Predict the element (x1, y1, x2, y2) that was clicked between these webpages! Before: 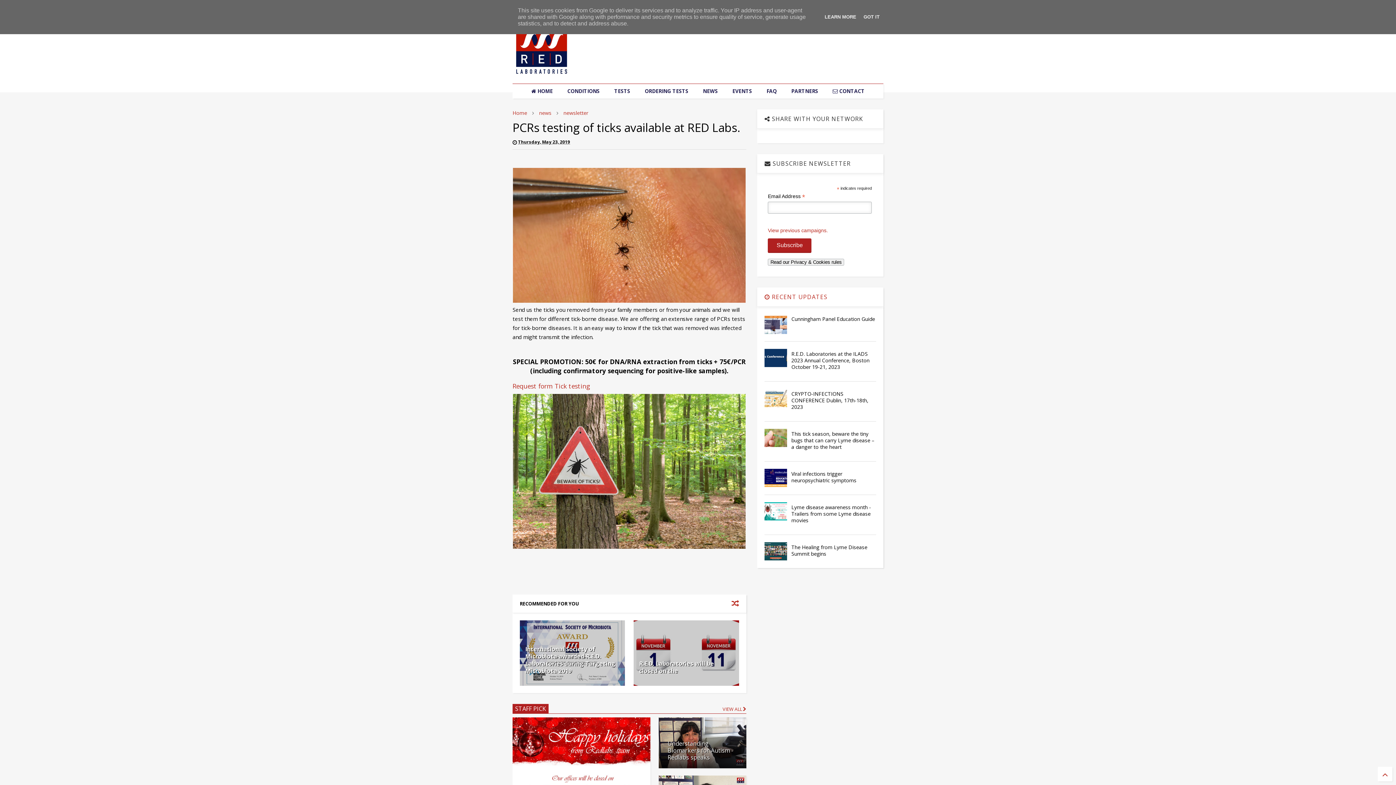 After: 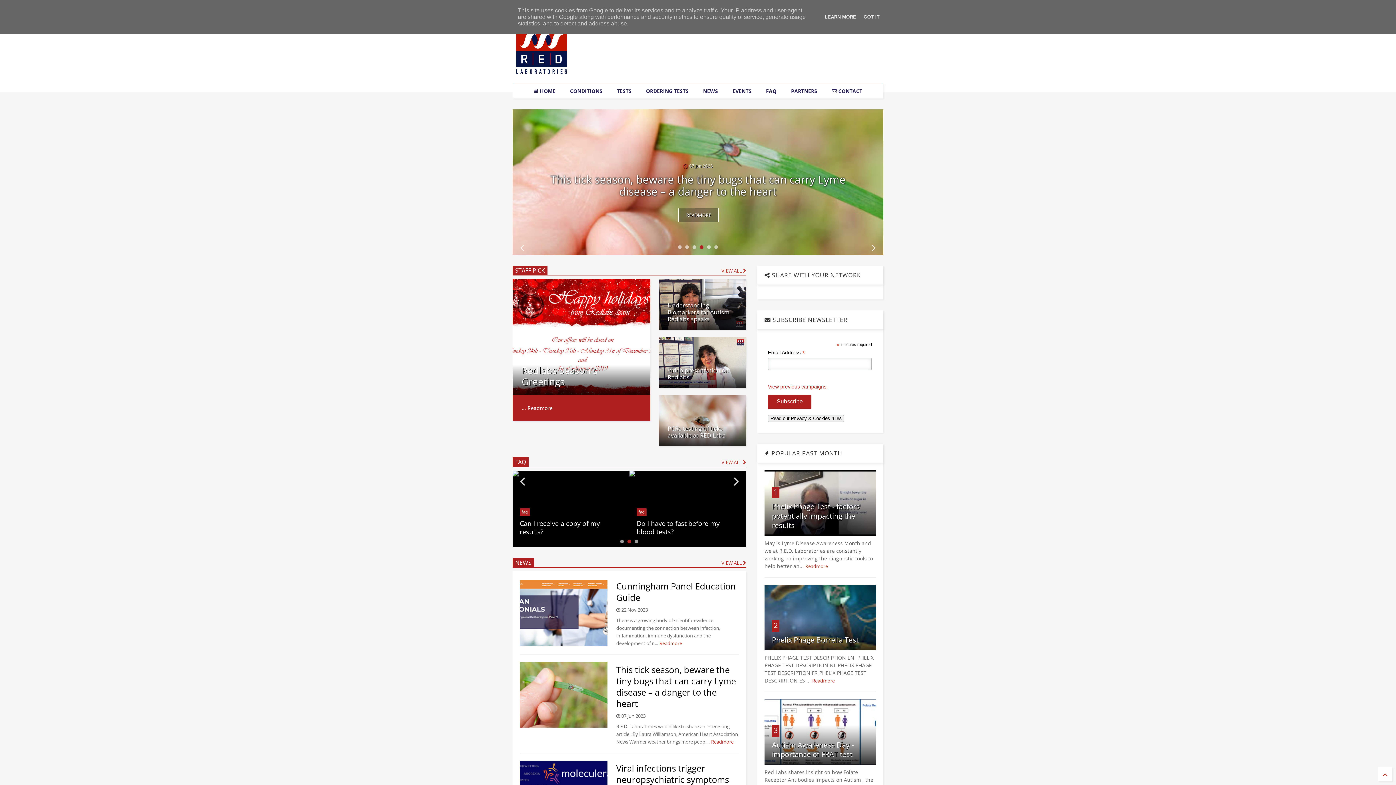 Action: bbox: (512, 109, 527, 116) label: Home